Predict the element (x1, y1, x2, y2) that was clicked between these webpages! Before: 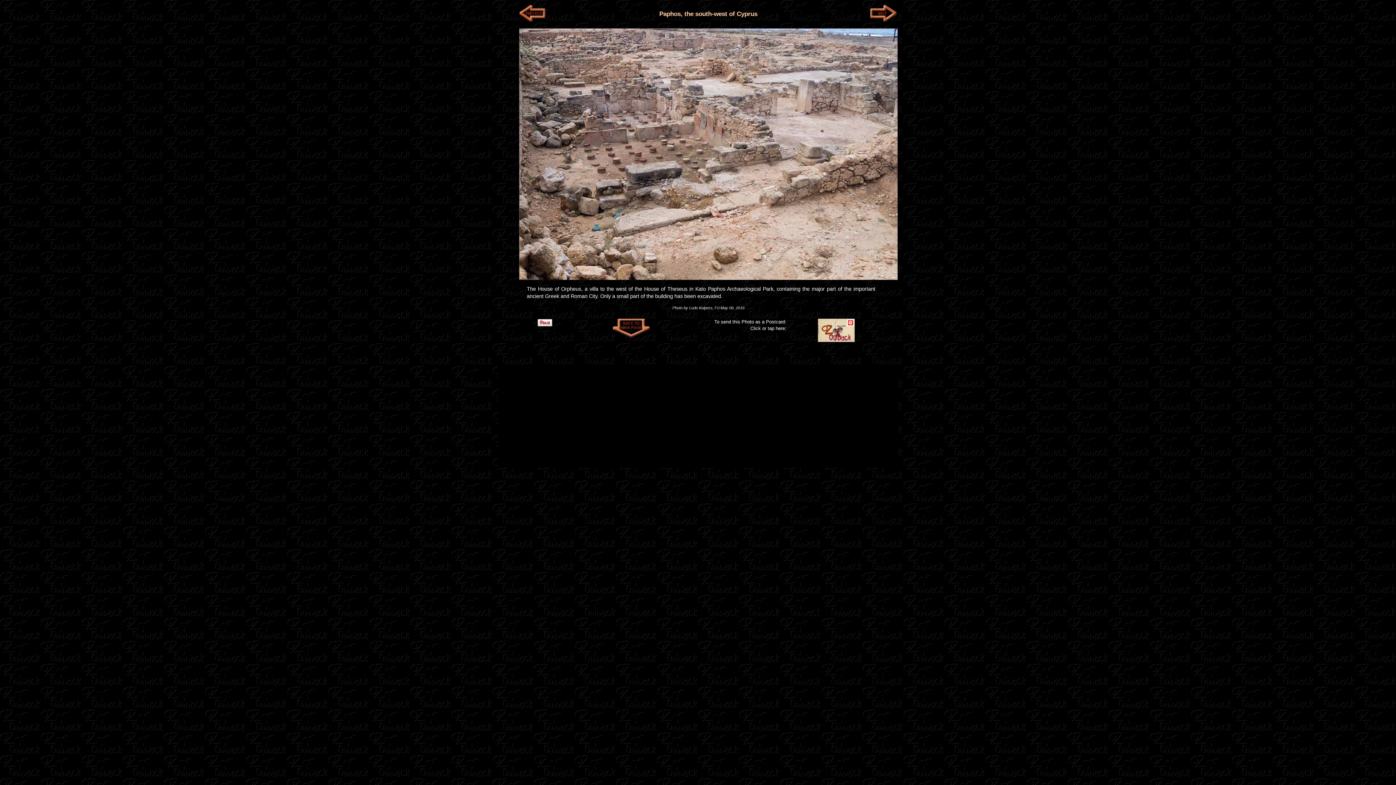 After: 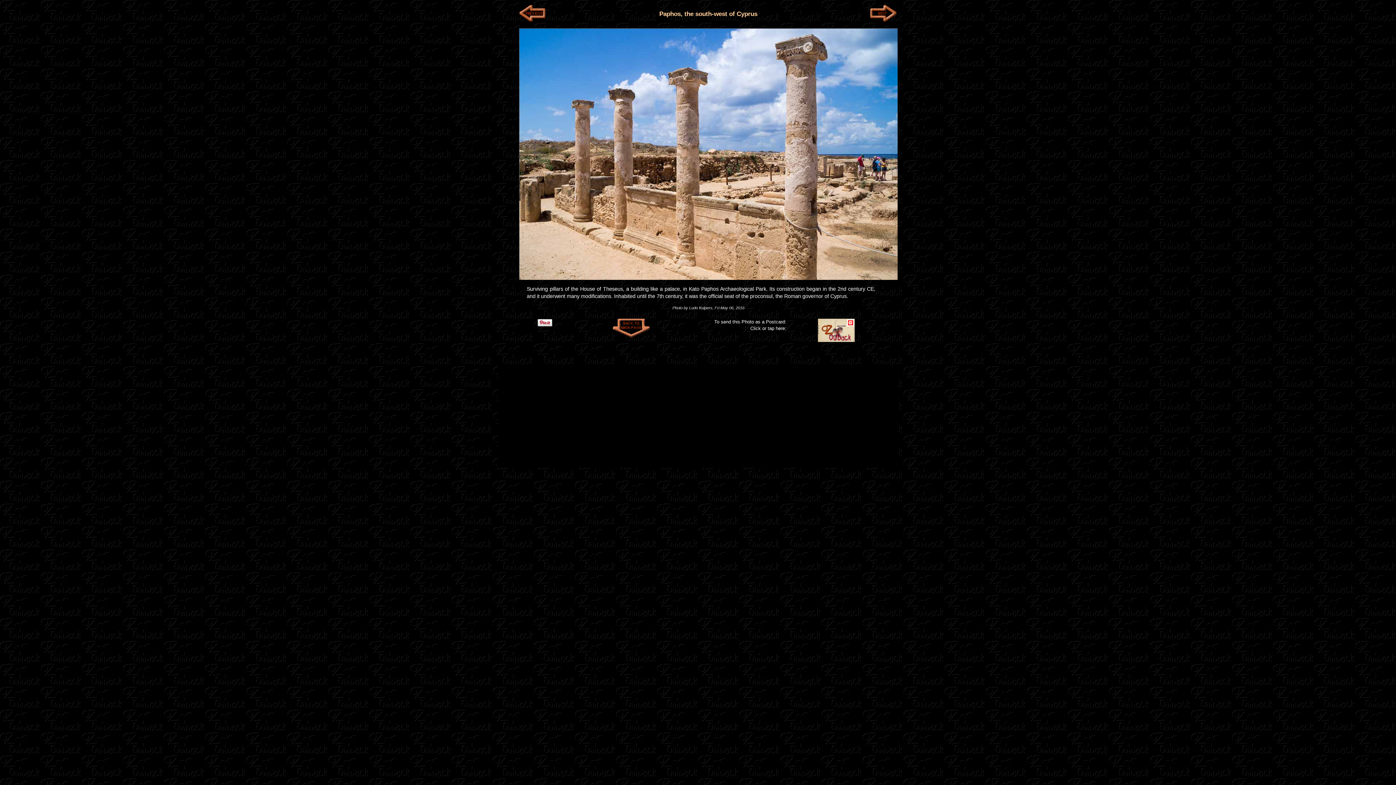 Action: bbox: (519, 10, 545, 15)